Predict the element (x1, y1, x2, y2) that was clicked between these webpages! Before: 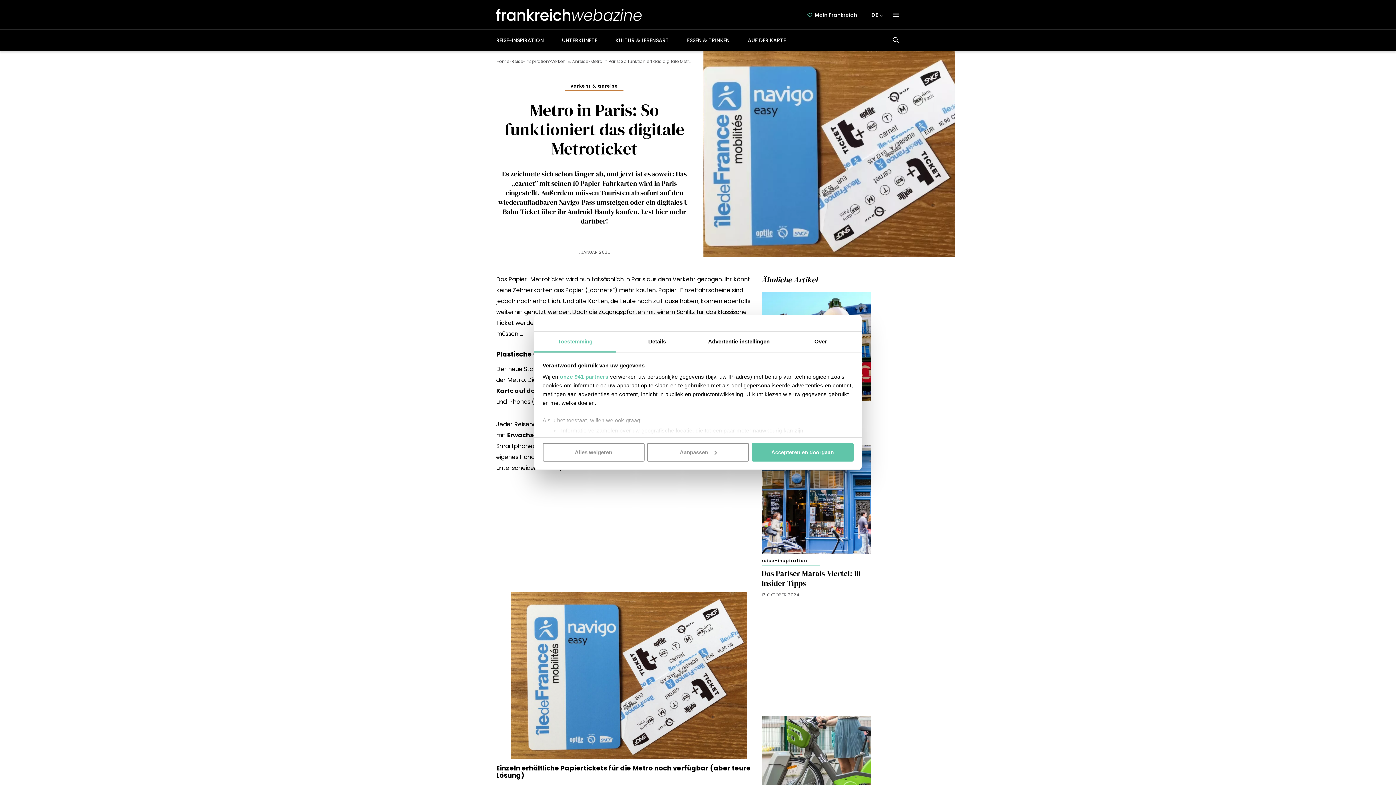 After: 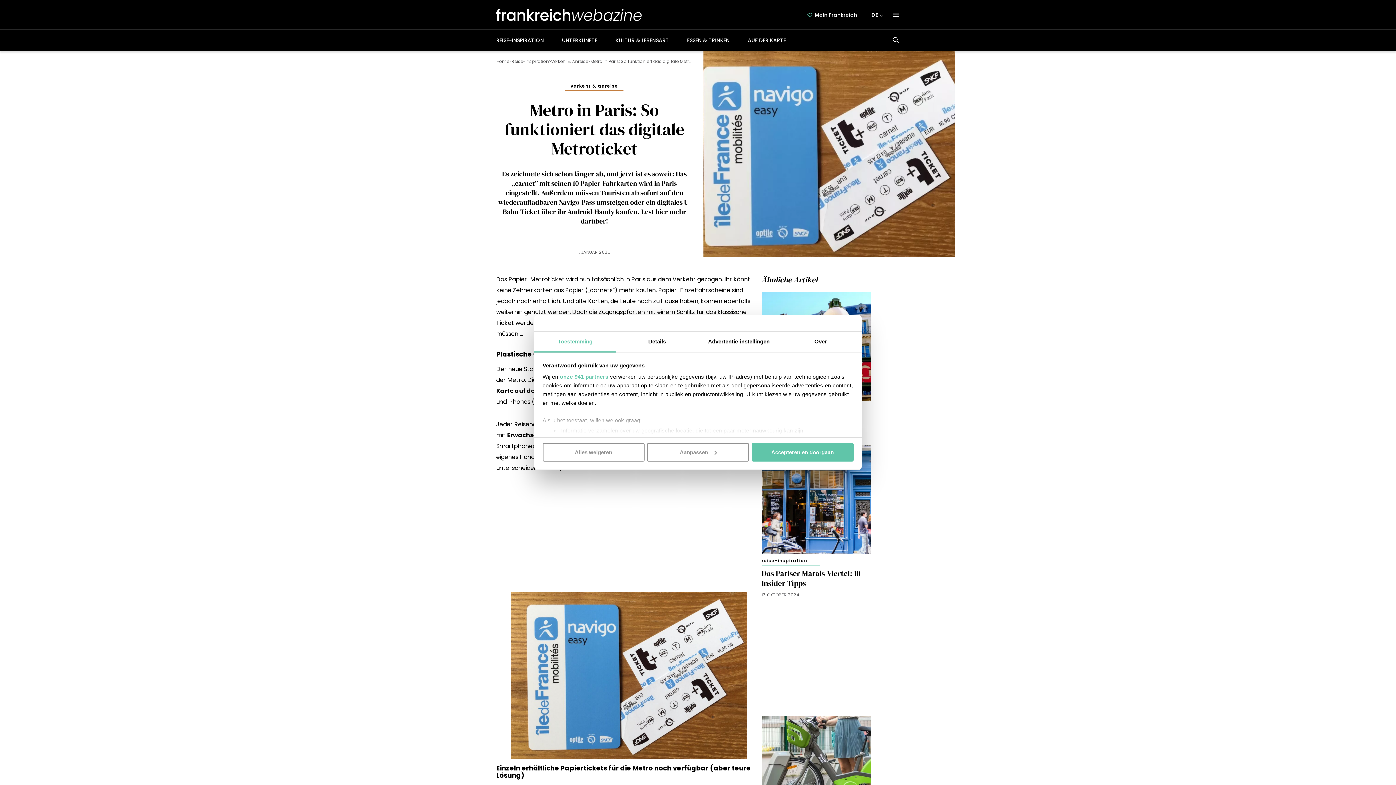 Action: bbox: (1376, 256, 1396, 276)